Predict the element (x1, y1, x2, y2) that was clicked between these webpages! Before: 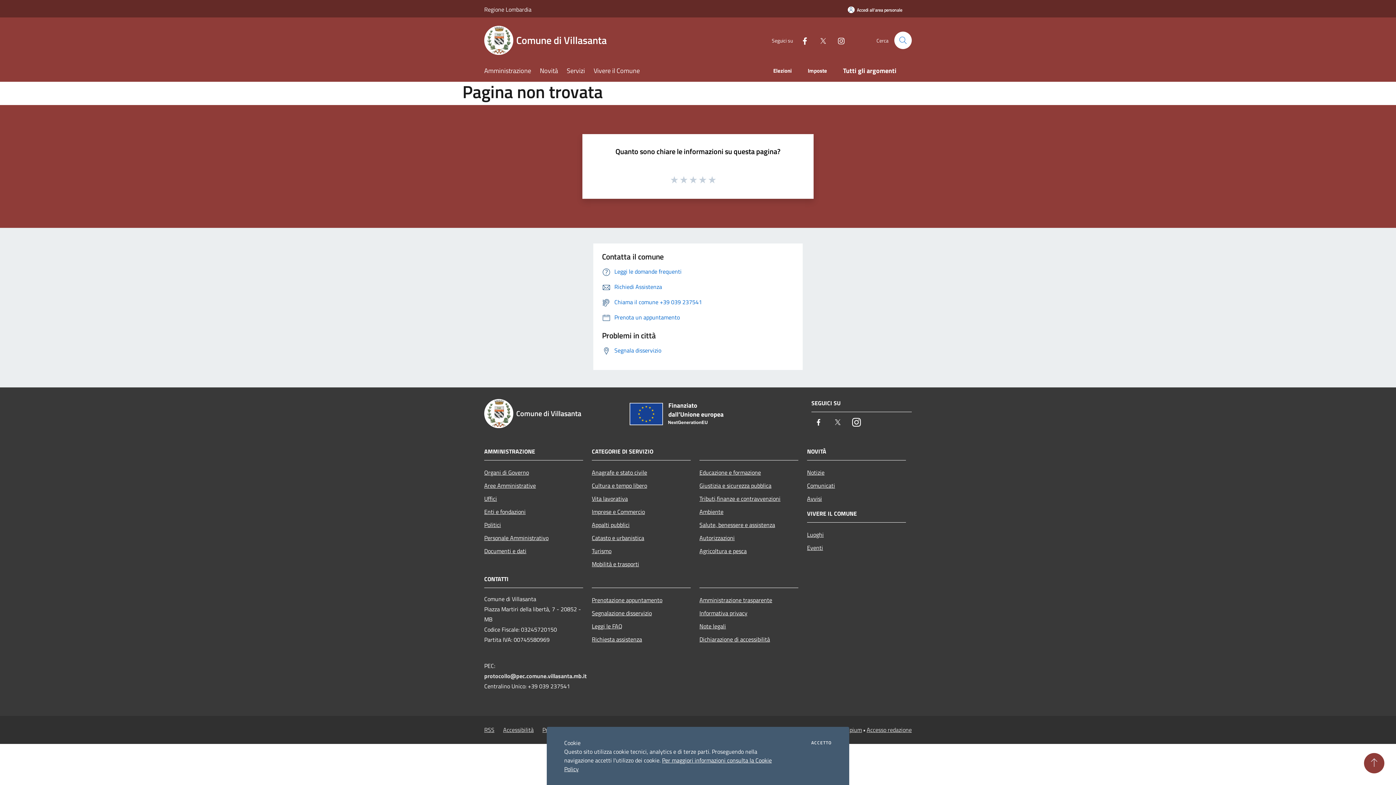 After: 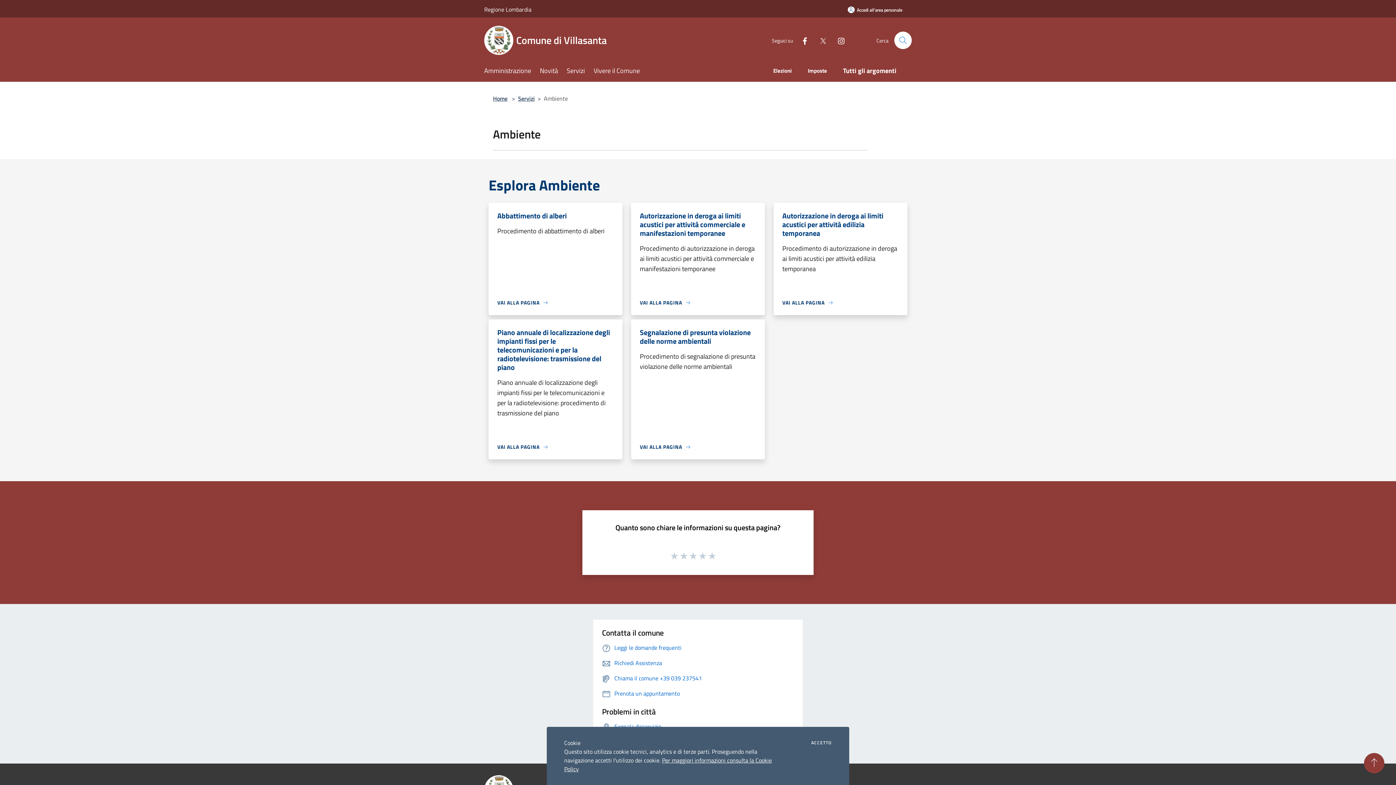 Action: label: Ambiente bbox: (699, 505, 798, 518)